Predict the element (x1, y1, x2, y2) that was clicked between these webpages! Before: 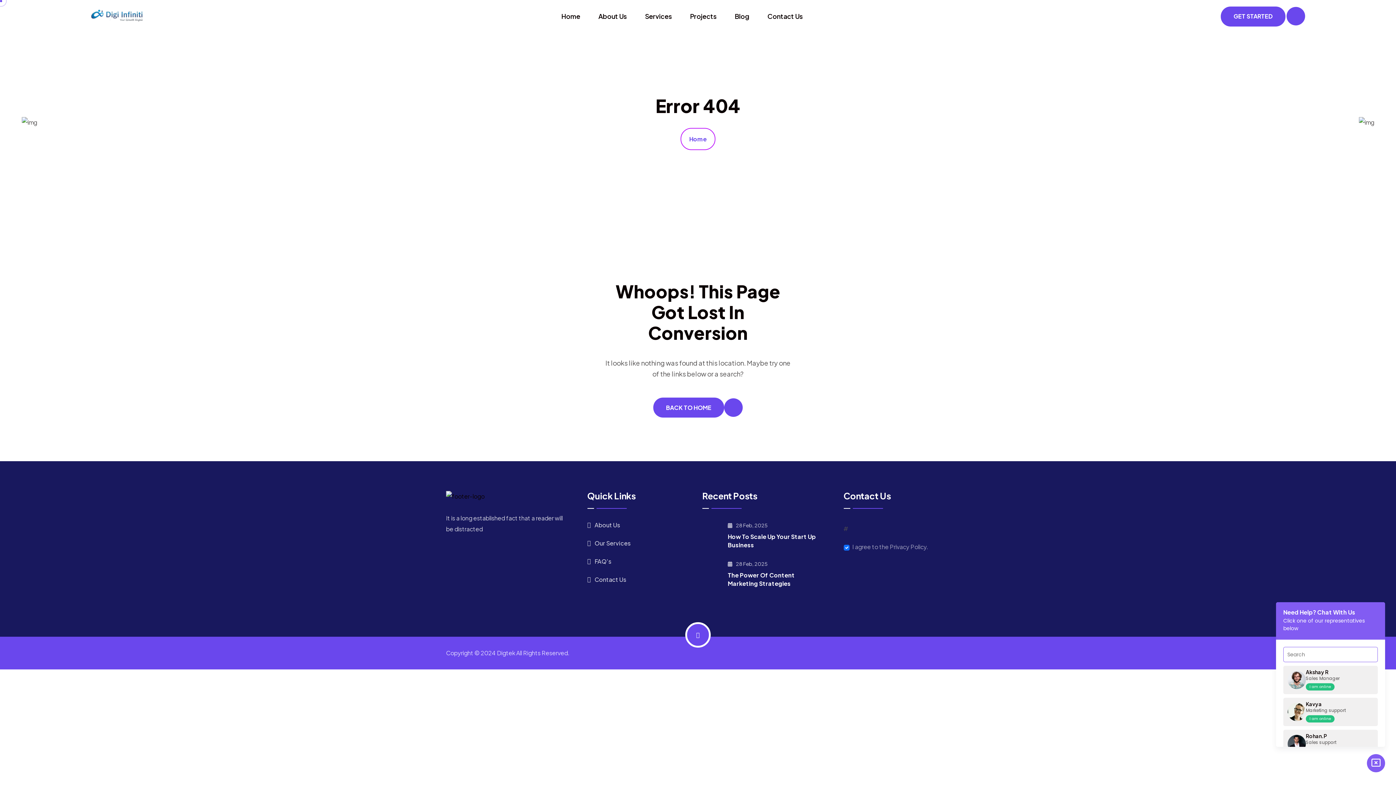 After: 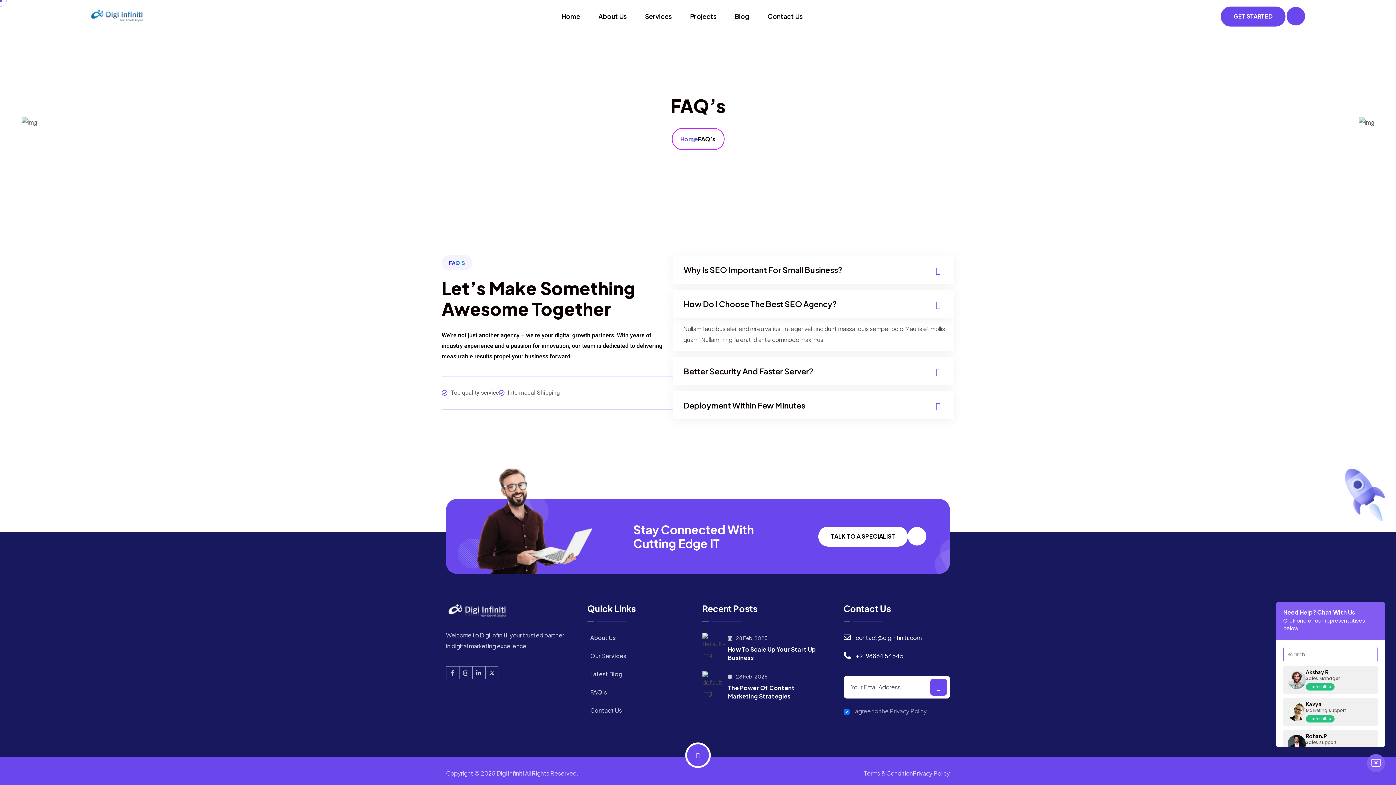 Action: label: FAQ’s bbox: (594, 557, 611, 565)